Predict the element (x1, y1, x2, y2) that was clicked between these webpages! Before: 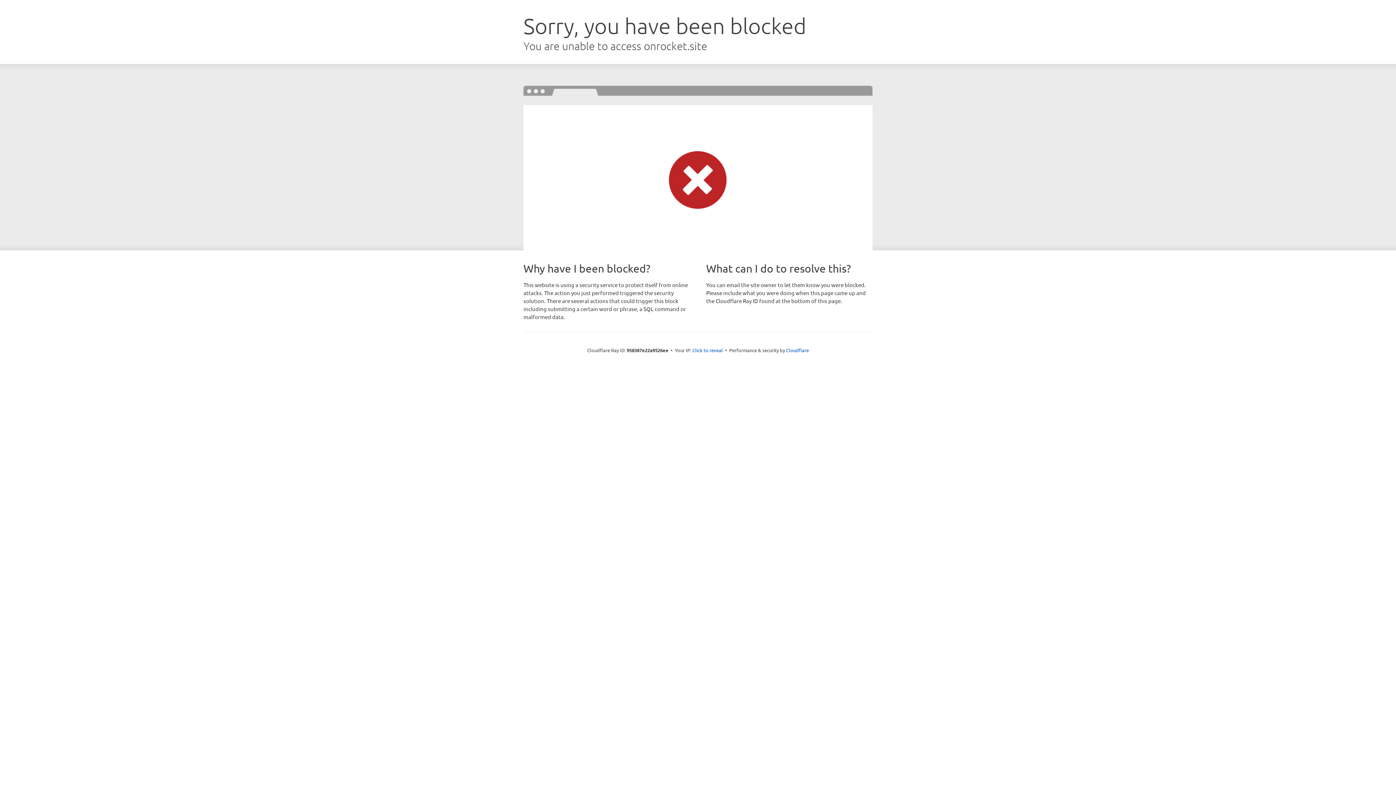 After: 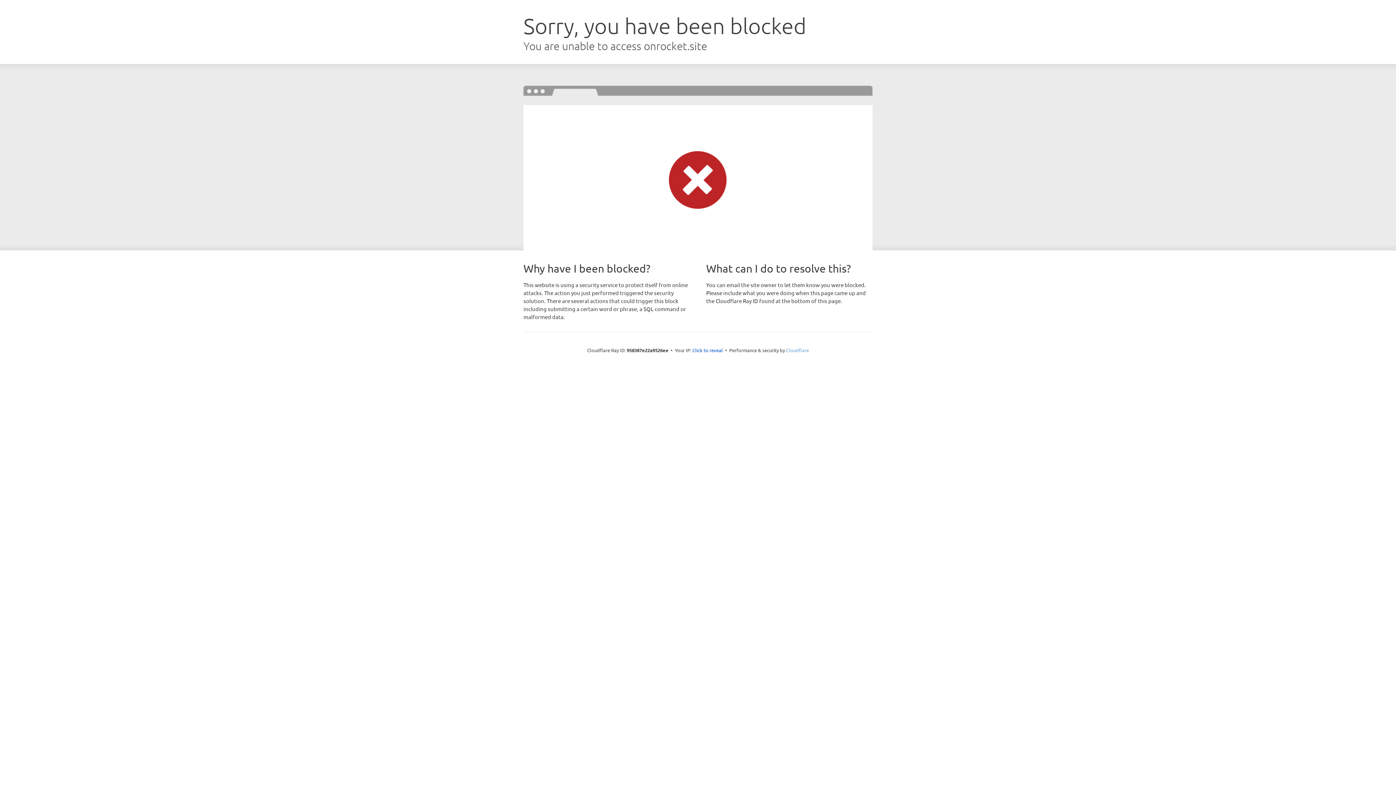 Action: bbox: (786, 347, 809, 353) label: Cloudflare